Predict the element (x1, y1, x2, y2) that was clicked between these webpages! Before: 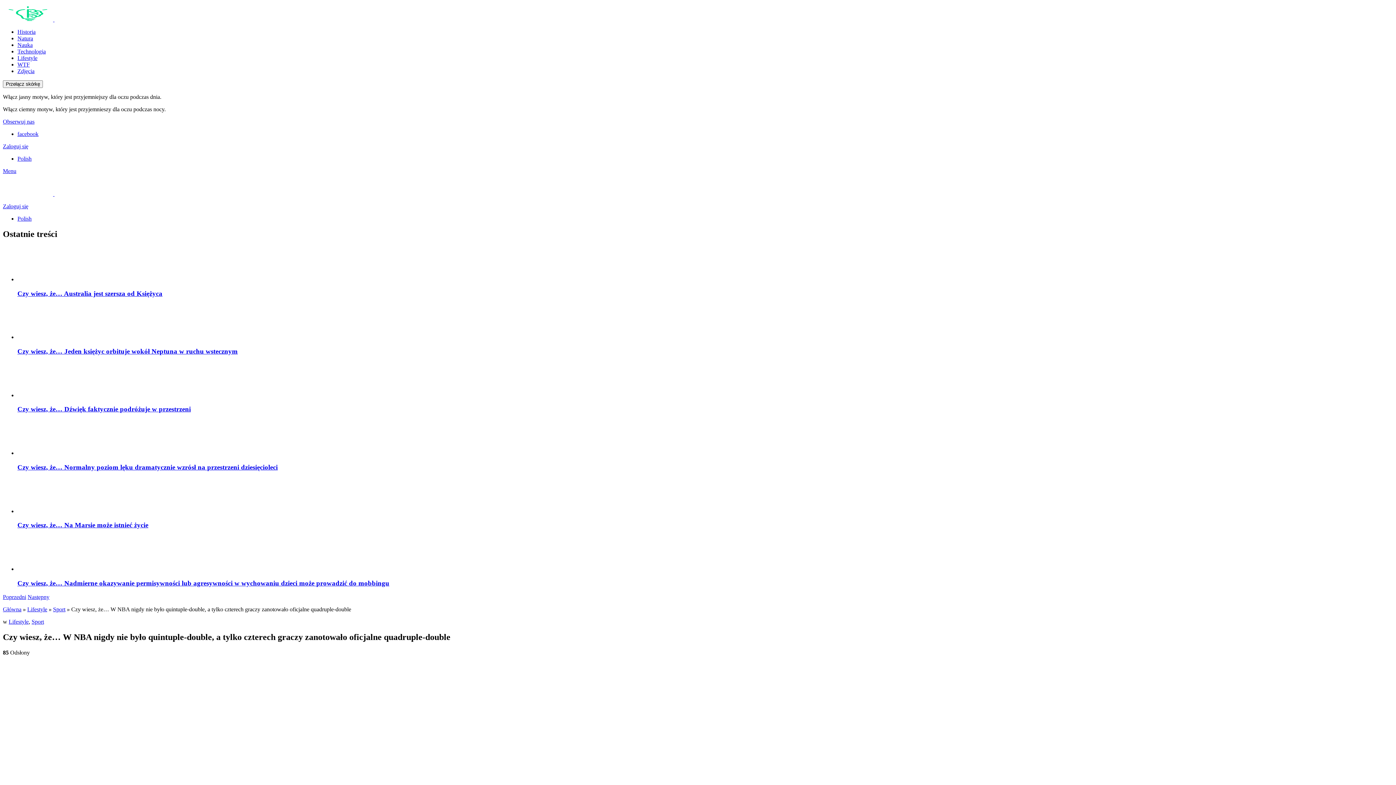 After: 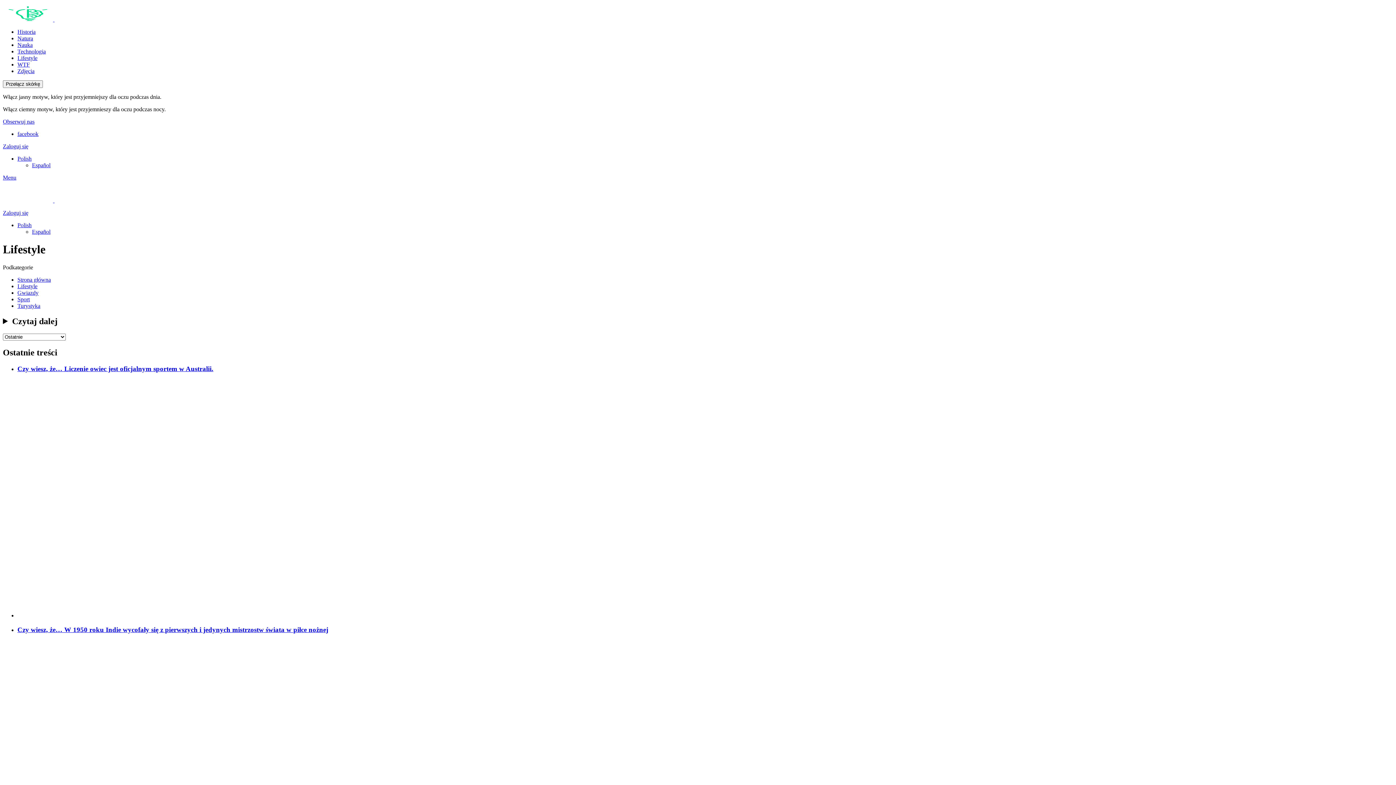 Action: label: Lifestyle bbox: (8, 619, 28, 625)